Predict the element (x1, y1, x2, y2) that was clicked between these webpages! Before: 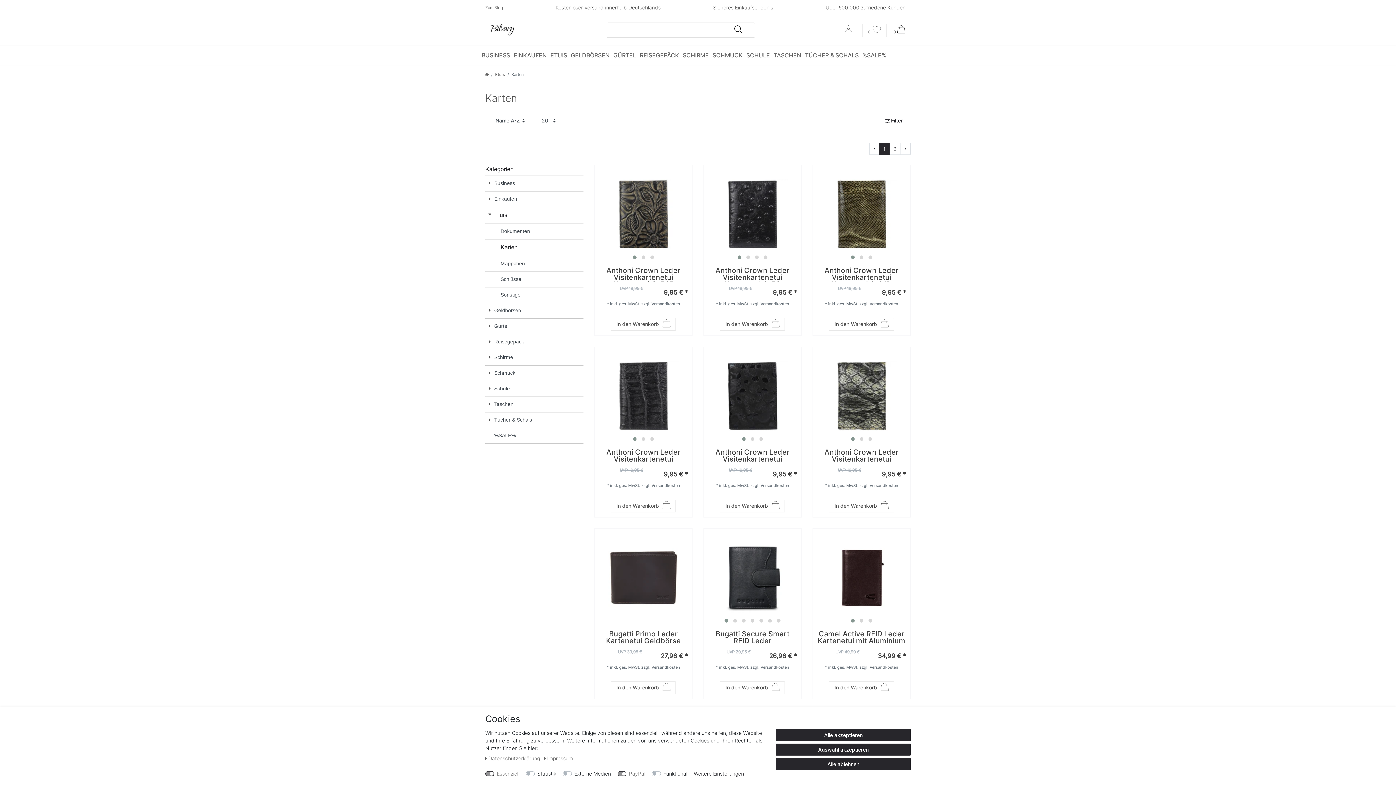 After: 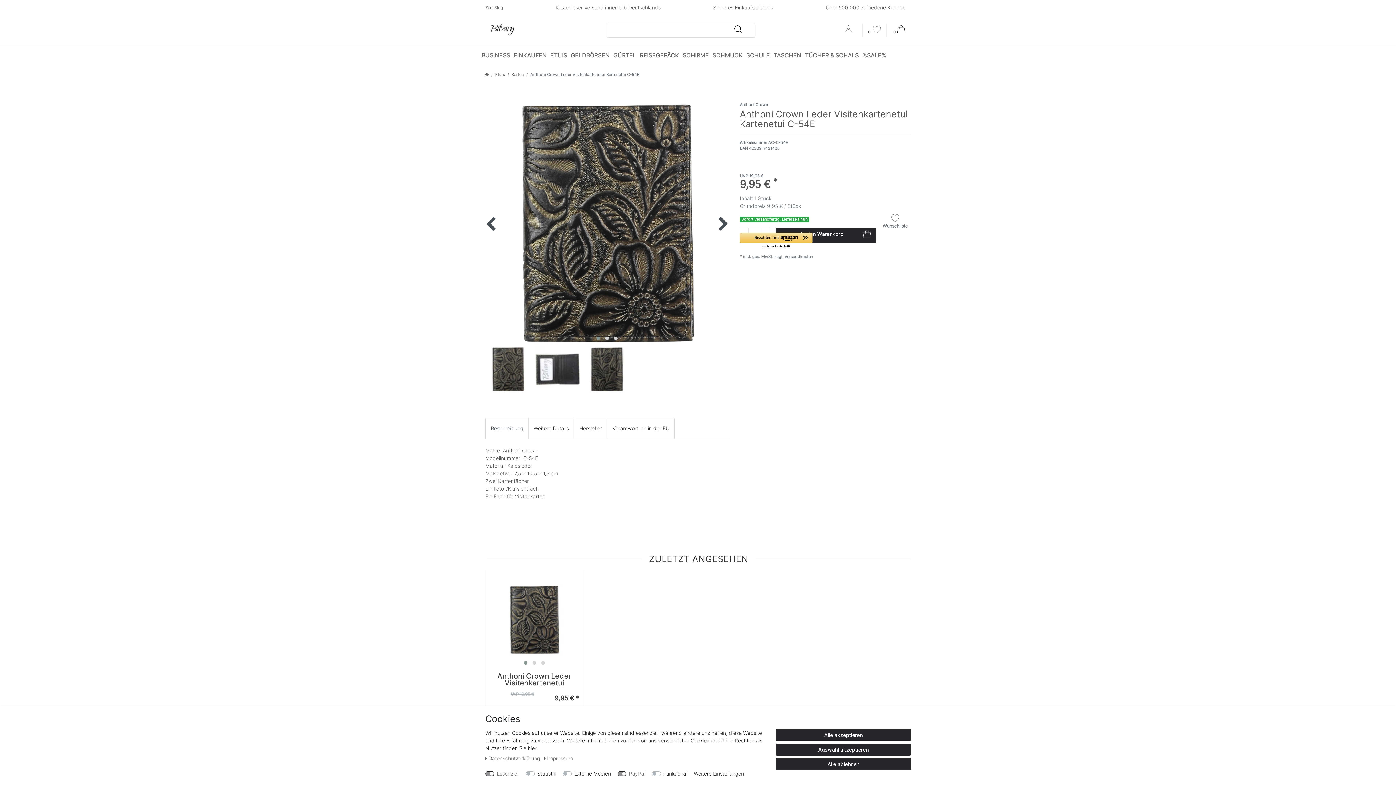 Action: bbox: (598, 267, 688, 281) label: Anthoni Crown Leder Visitenkartenetui Kartenetui C-54E